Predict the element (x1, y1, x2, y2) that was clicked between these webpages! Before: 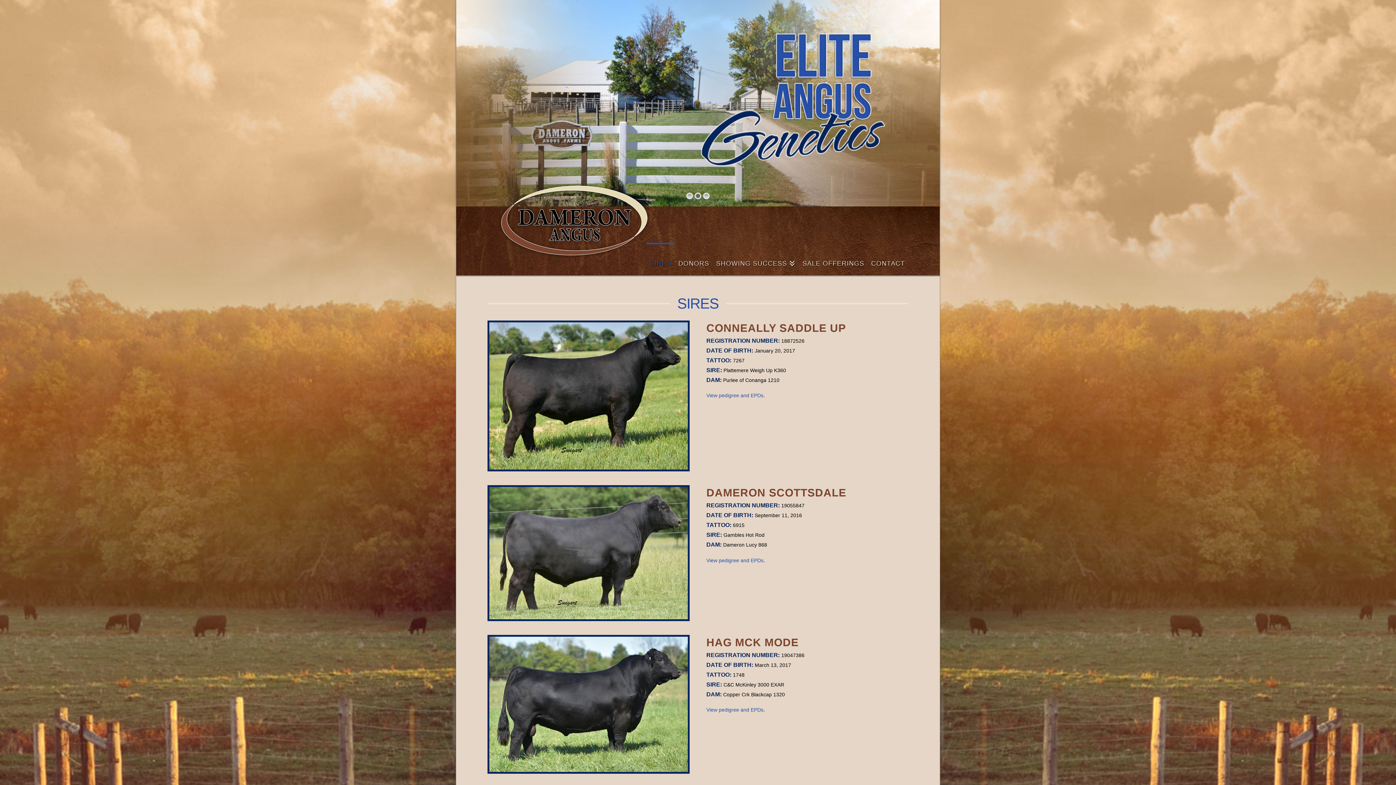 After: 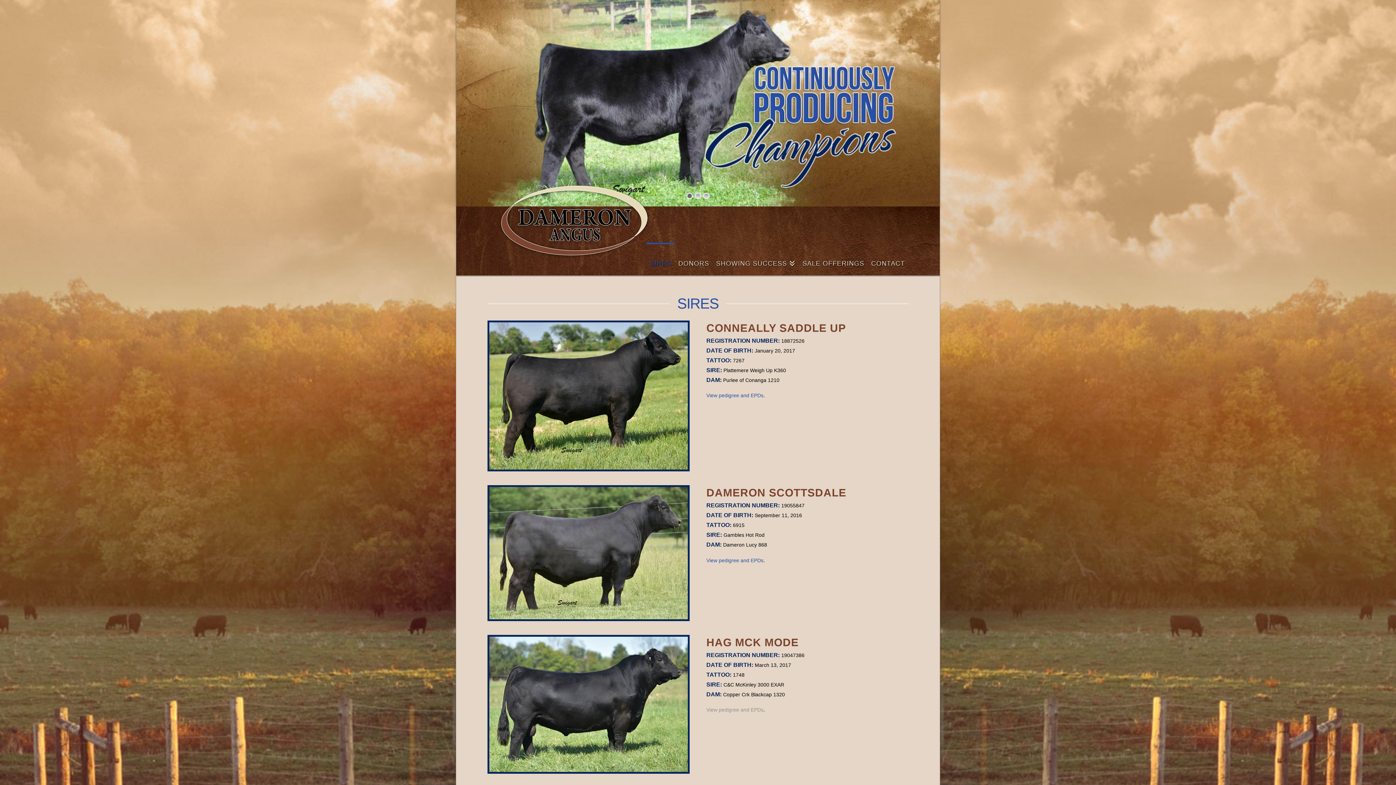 Action: bbox: (706, 707, 763, 713) label: View pedigree and EPDs